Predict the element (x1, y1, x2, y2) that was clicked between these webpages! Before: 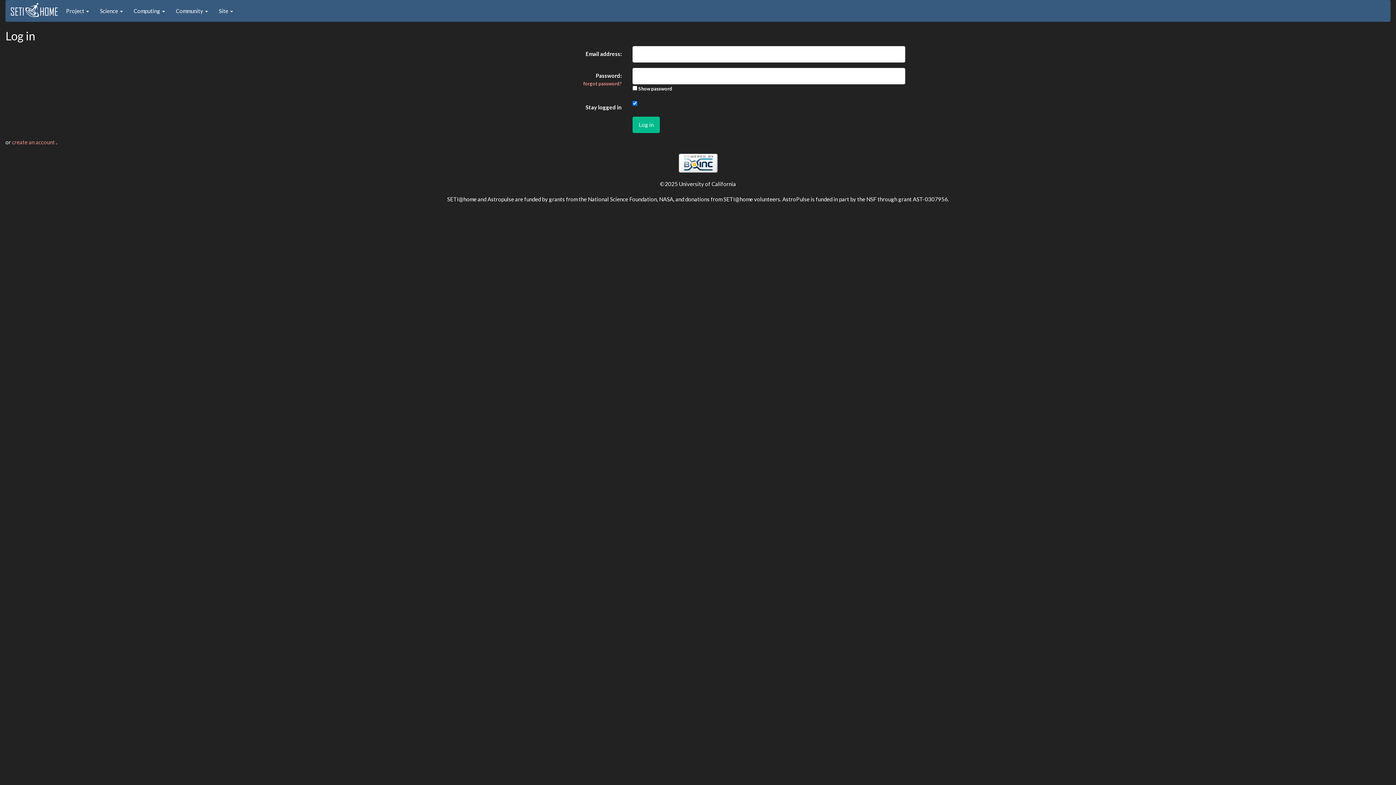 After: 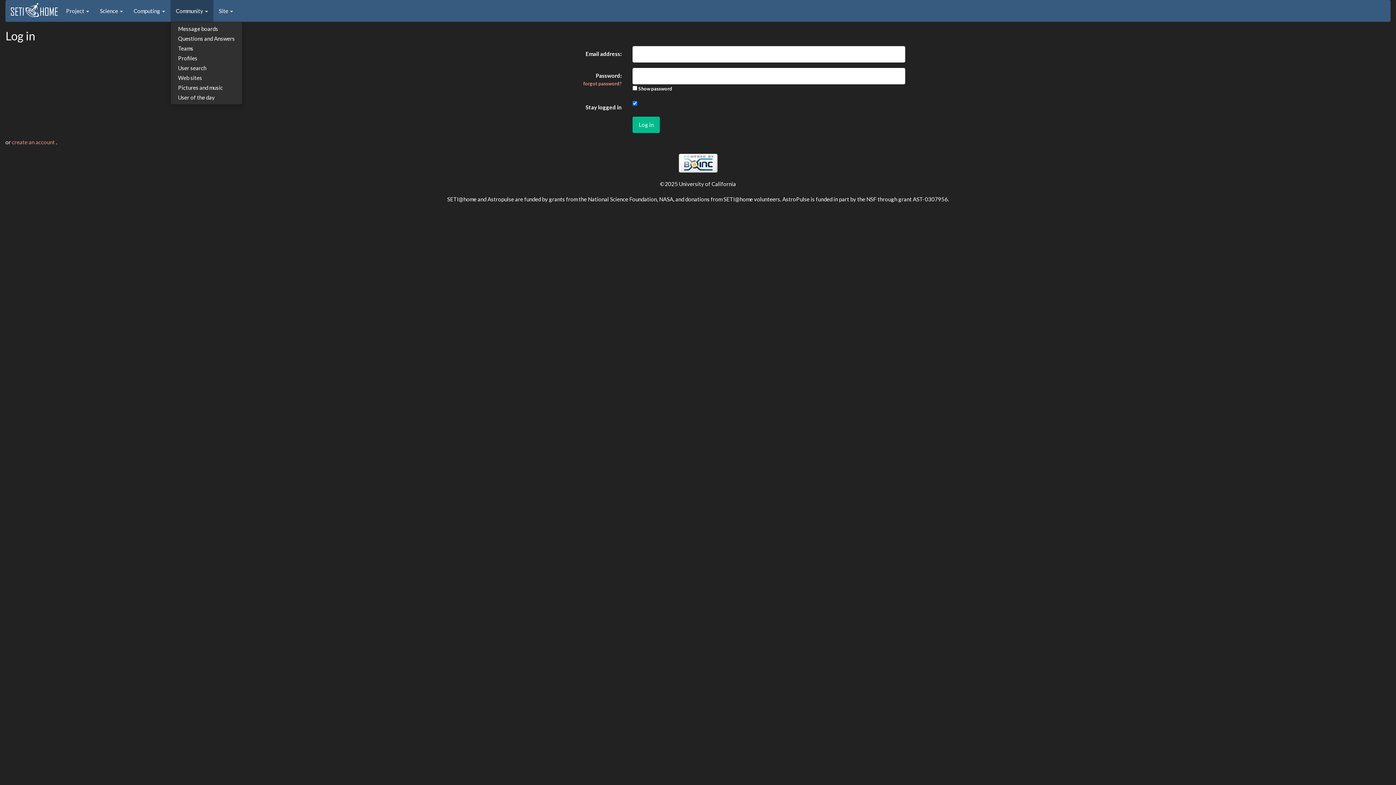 Action: bbox: (170, 0, 213, 21) label: Community 